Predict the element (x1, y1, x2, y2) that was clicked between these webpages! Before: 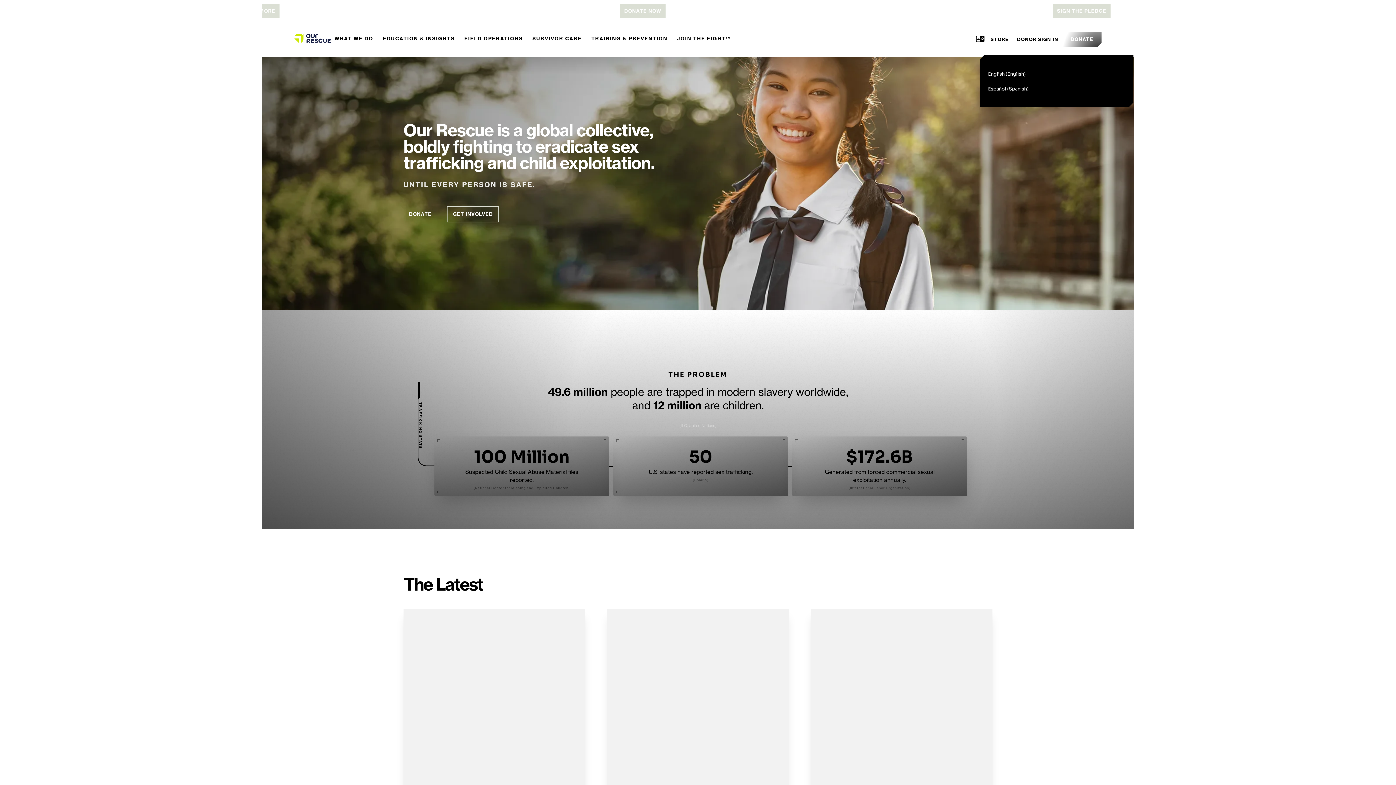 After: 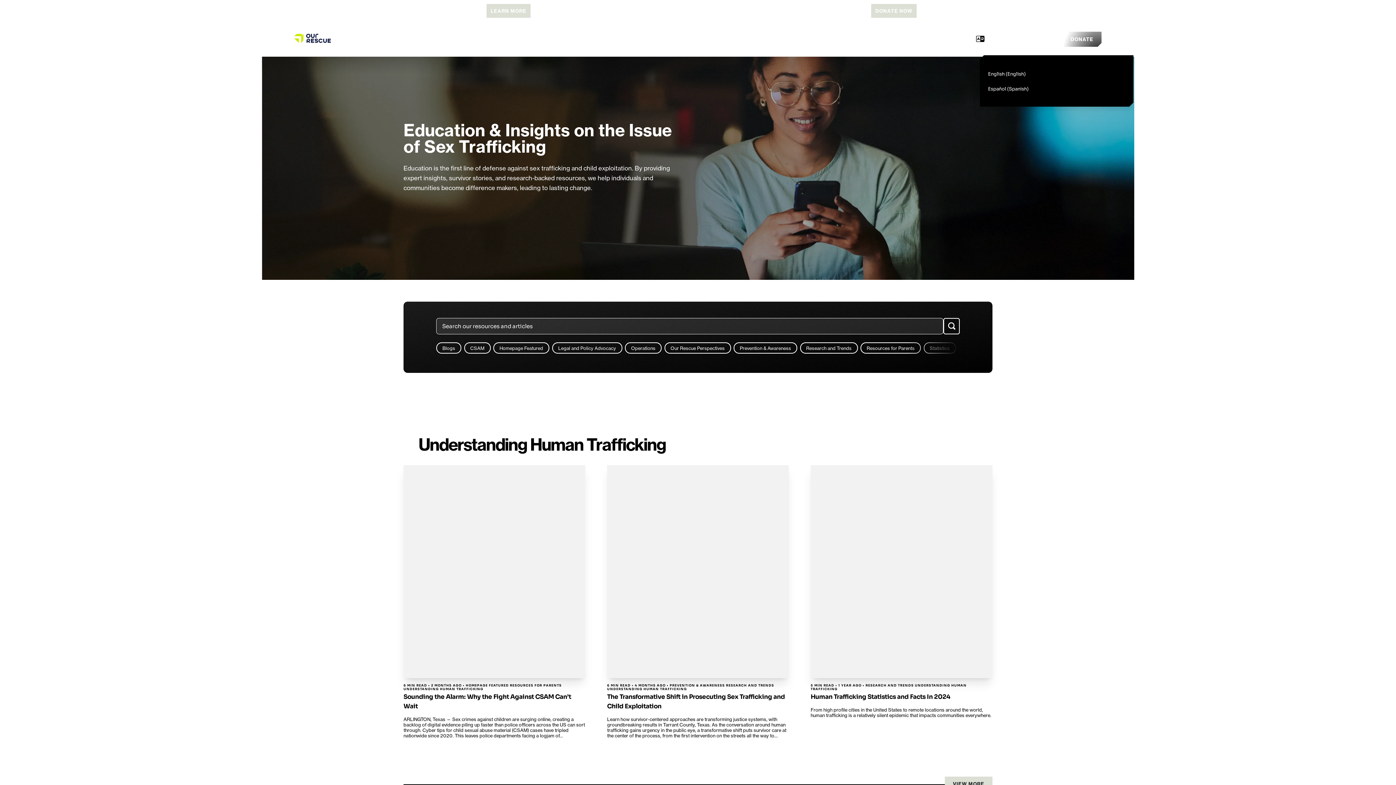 Action: label: EDUCATION & INSIGHTS bbox: (382, 34, 454, 43)